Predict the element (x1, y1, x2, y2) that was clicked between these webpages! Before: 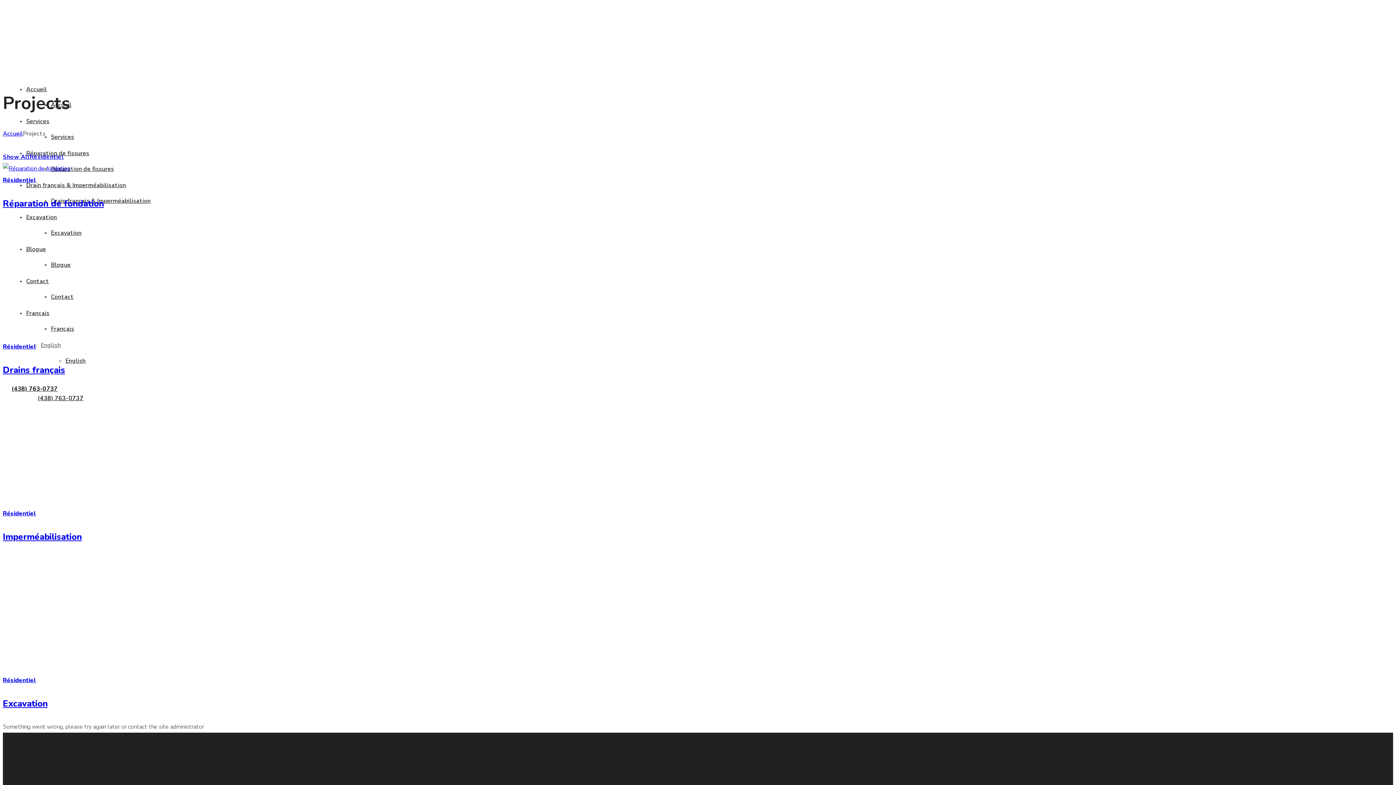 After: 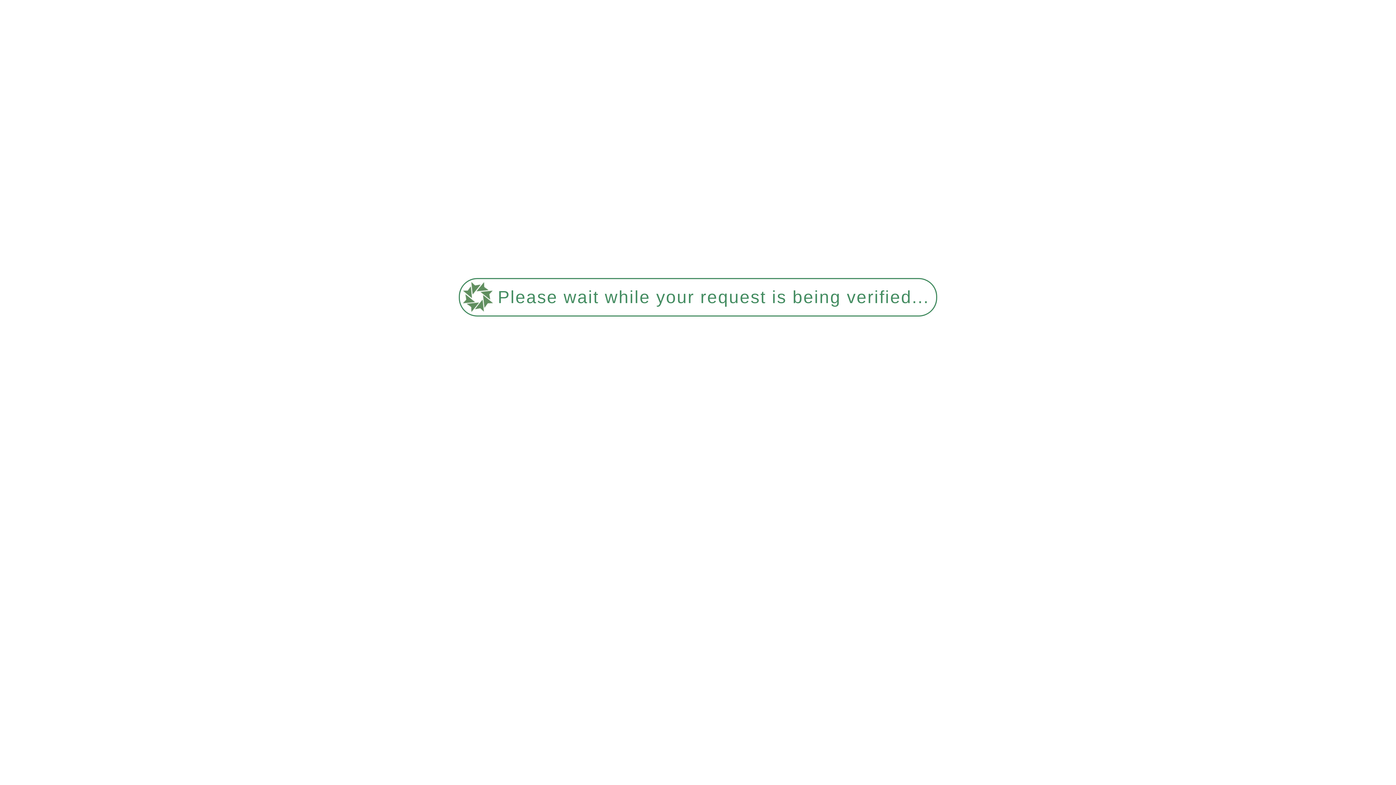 Action: label: Résidentiel bbox: (2, 176, 36, 184)